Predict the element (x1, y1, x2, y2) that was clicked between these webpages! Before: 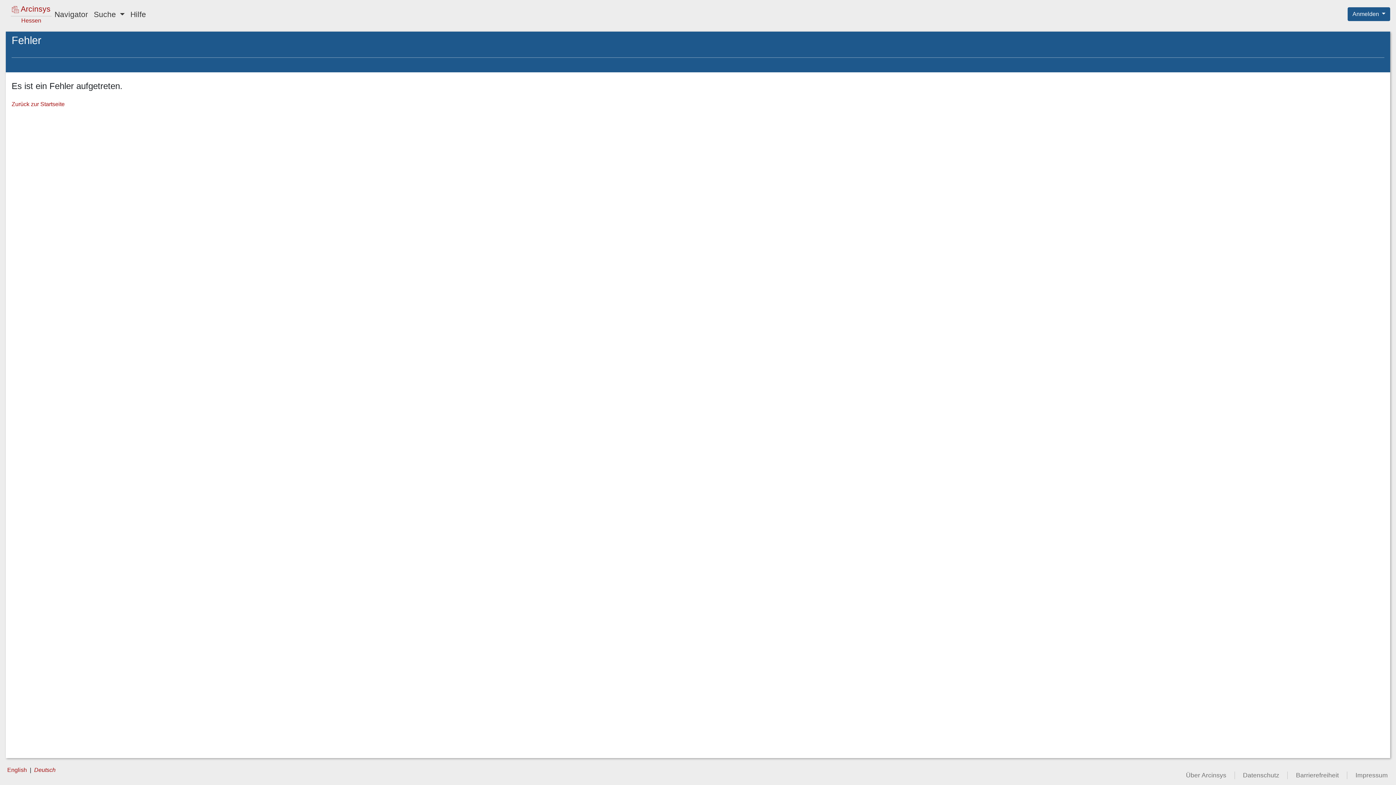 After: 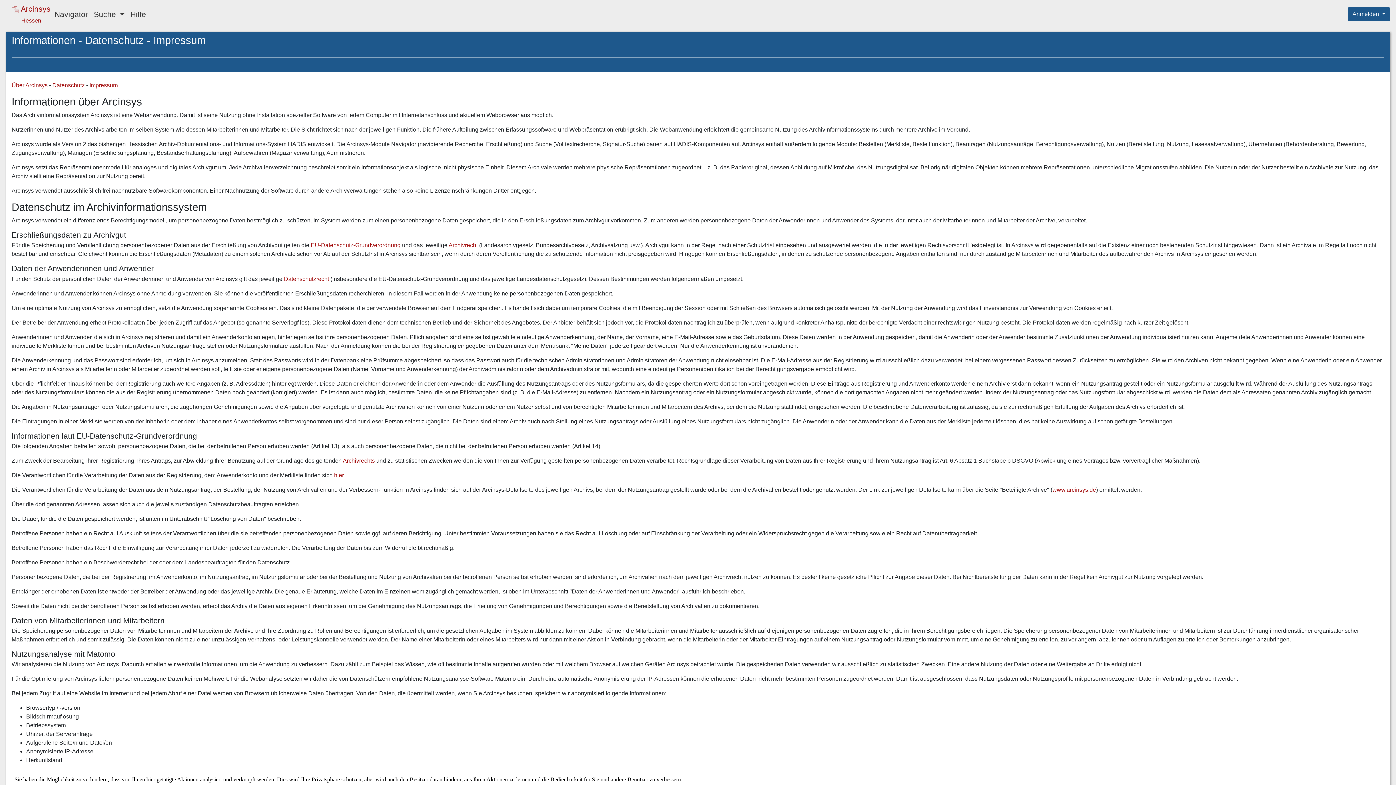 Action: bbox: (1178, 772, 1234, 779) label: Über Arcinsys